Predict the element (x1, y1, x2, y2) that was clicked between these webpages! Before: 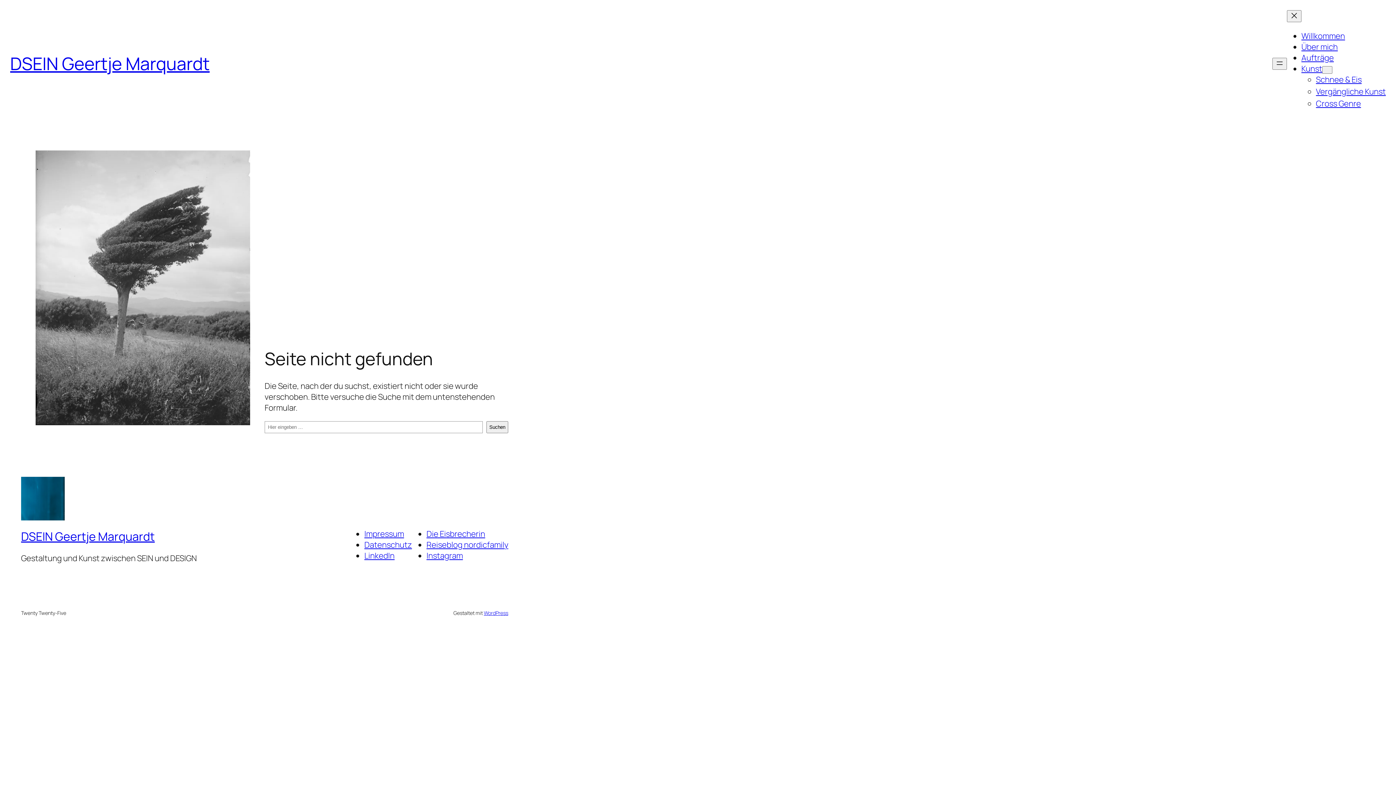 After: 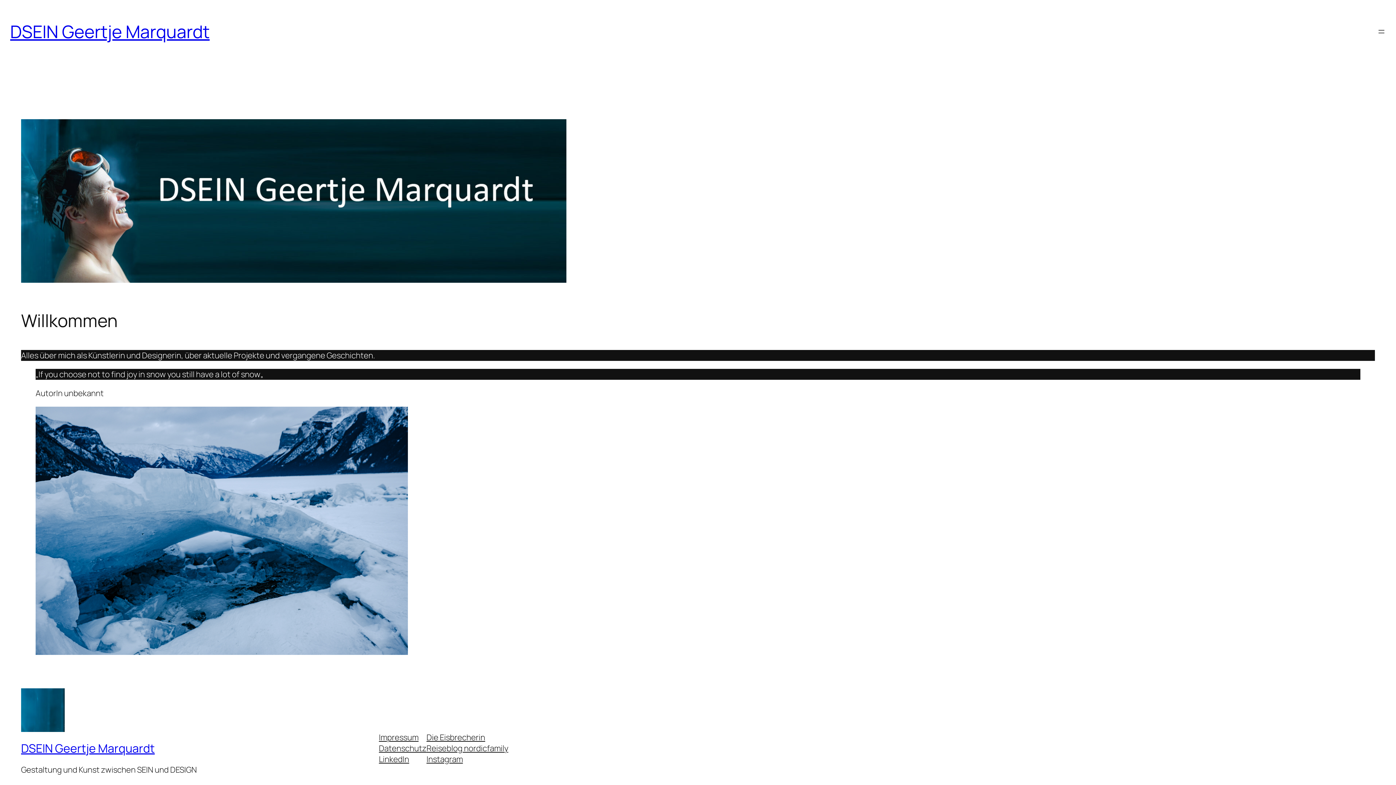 Action: bbox: (21, 476, 64, 520)